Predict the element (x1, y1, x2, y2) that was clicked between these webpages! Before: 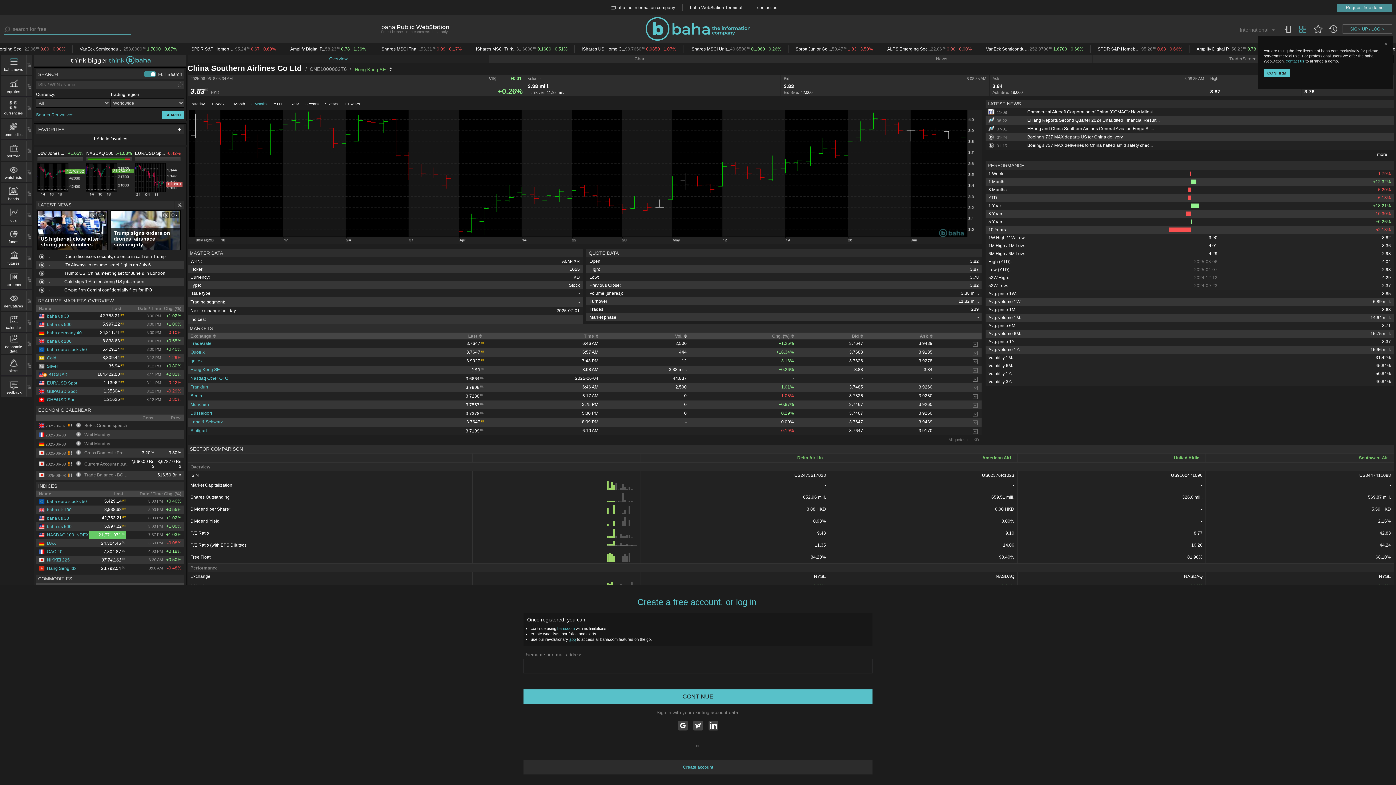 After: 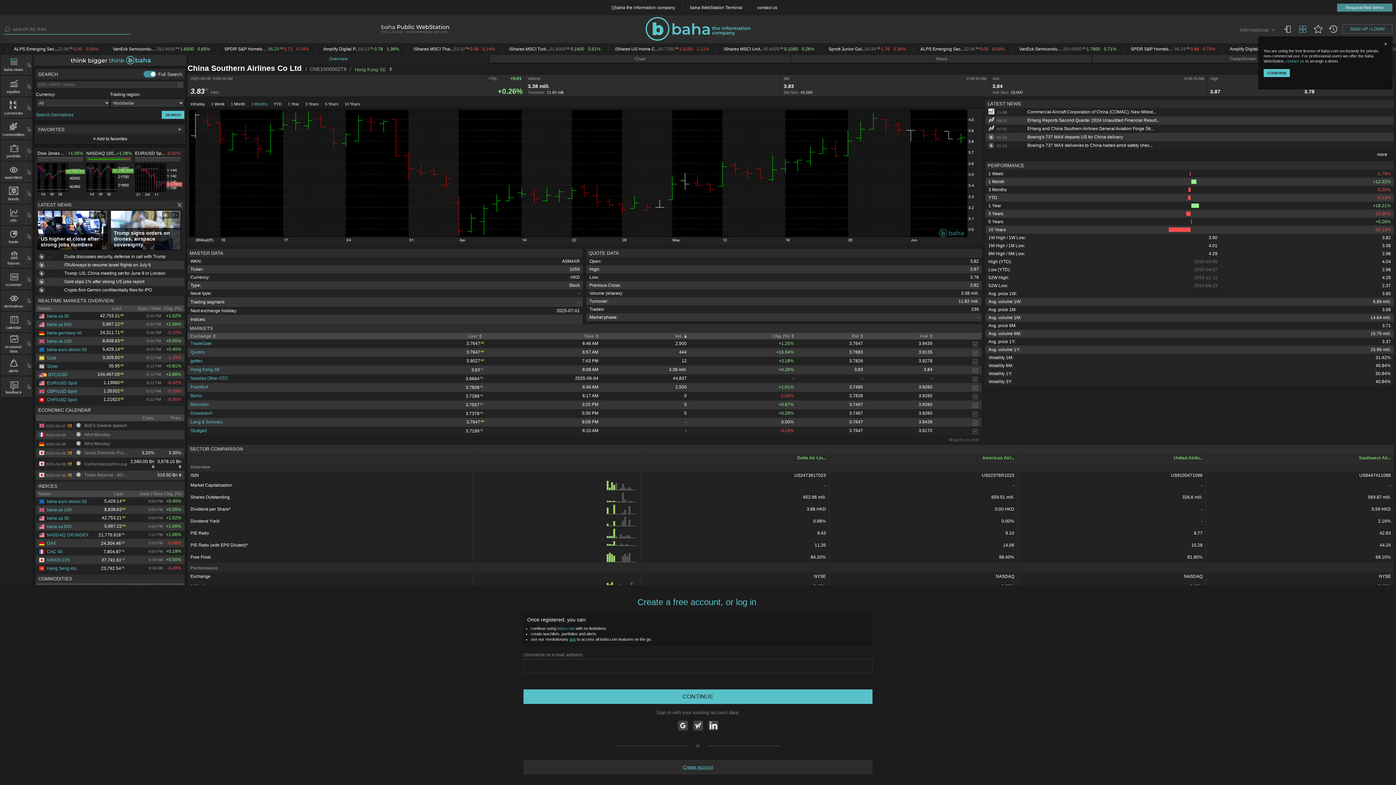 Action: bbox: (611, 505, 613, 514)